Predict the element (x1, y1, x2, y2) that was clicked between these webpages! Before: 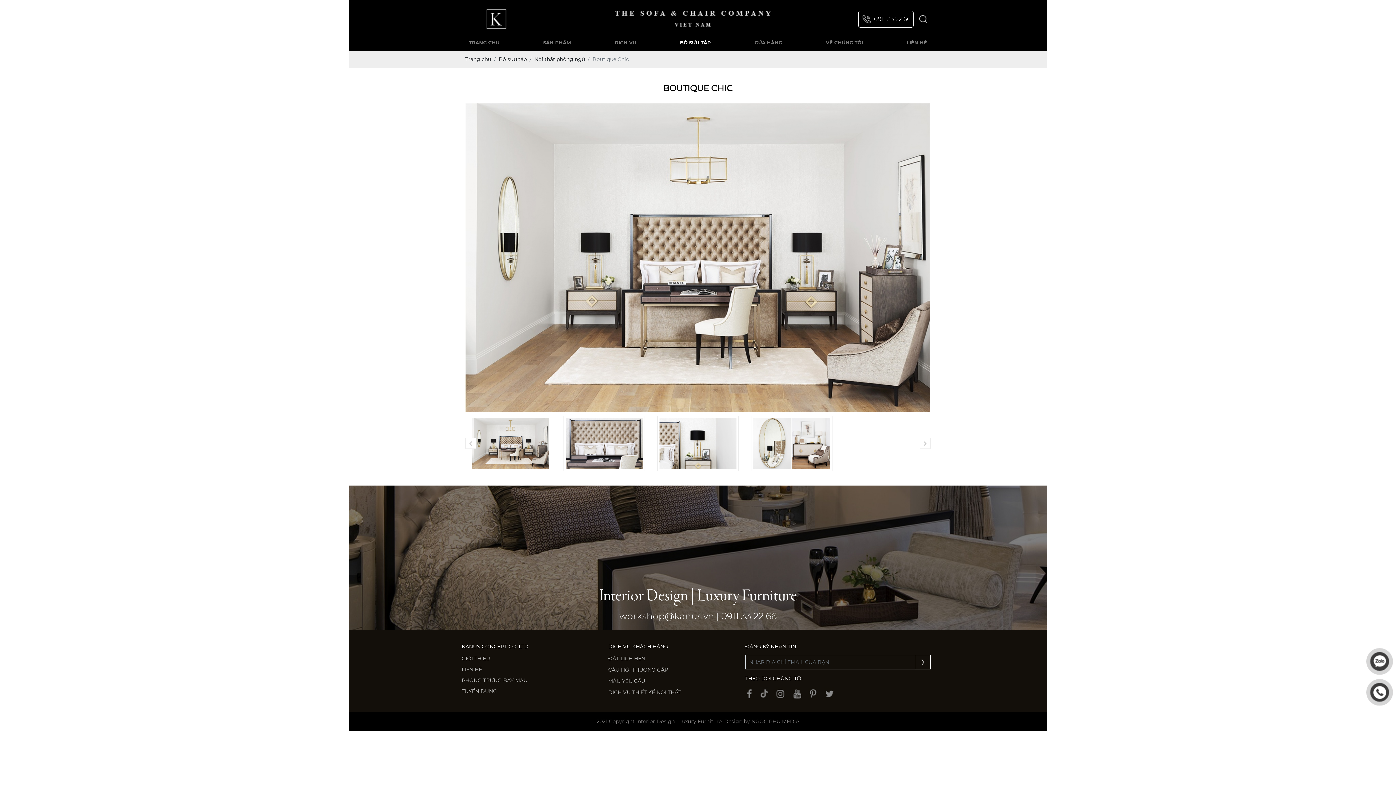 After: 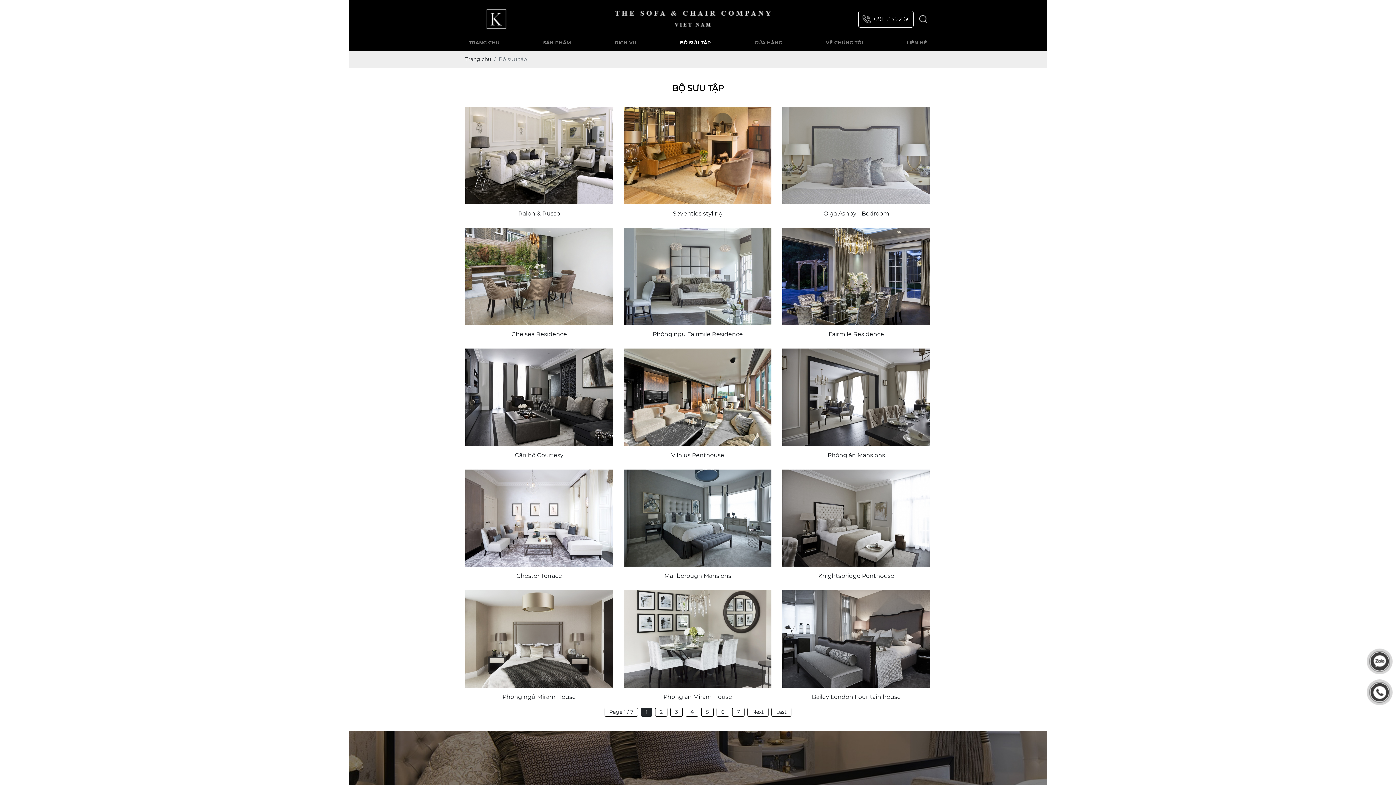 Action: label: BỘ SƯU TẬP bbox: (672, 34, 718, 51)